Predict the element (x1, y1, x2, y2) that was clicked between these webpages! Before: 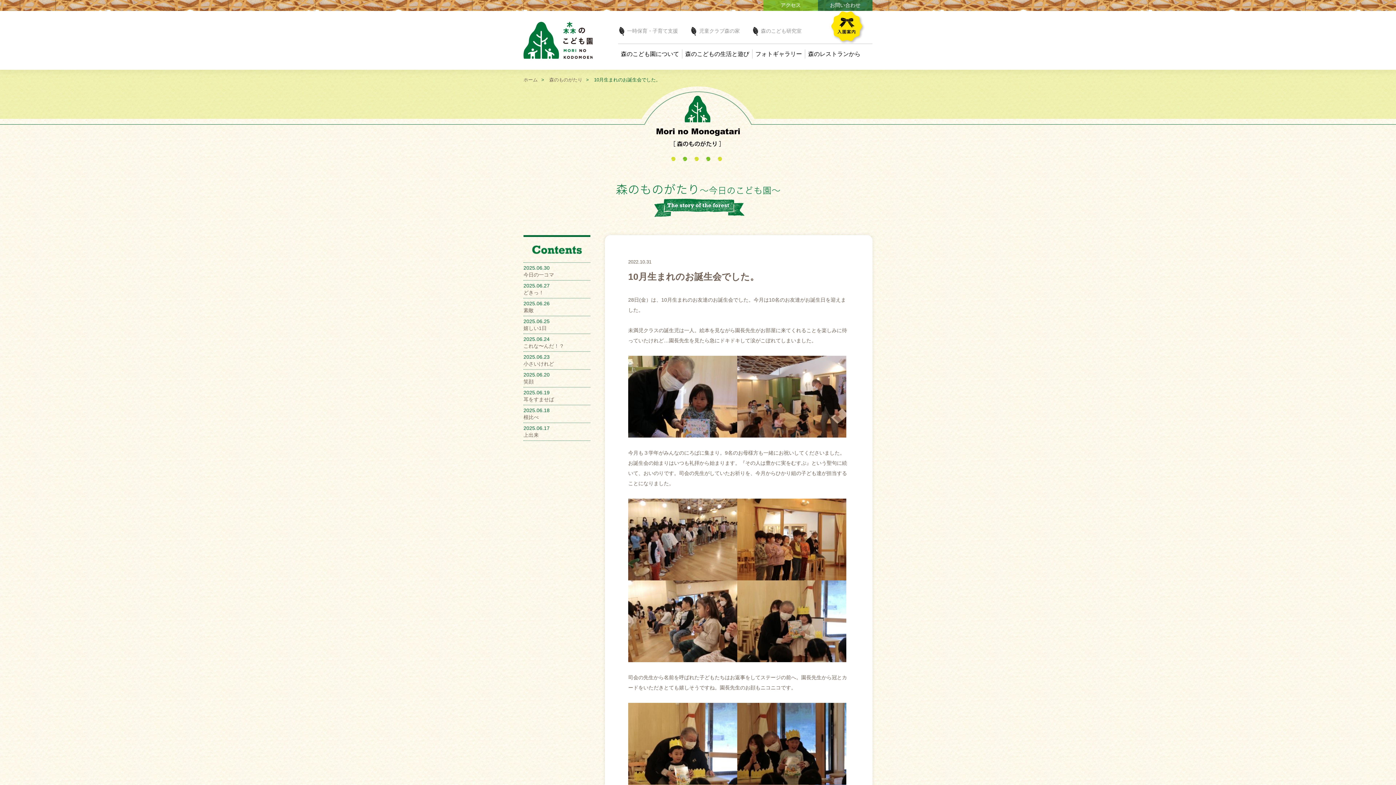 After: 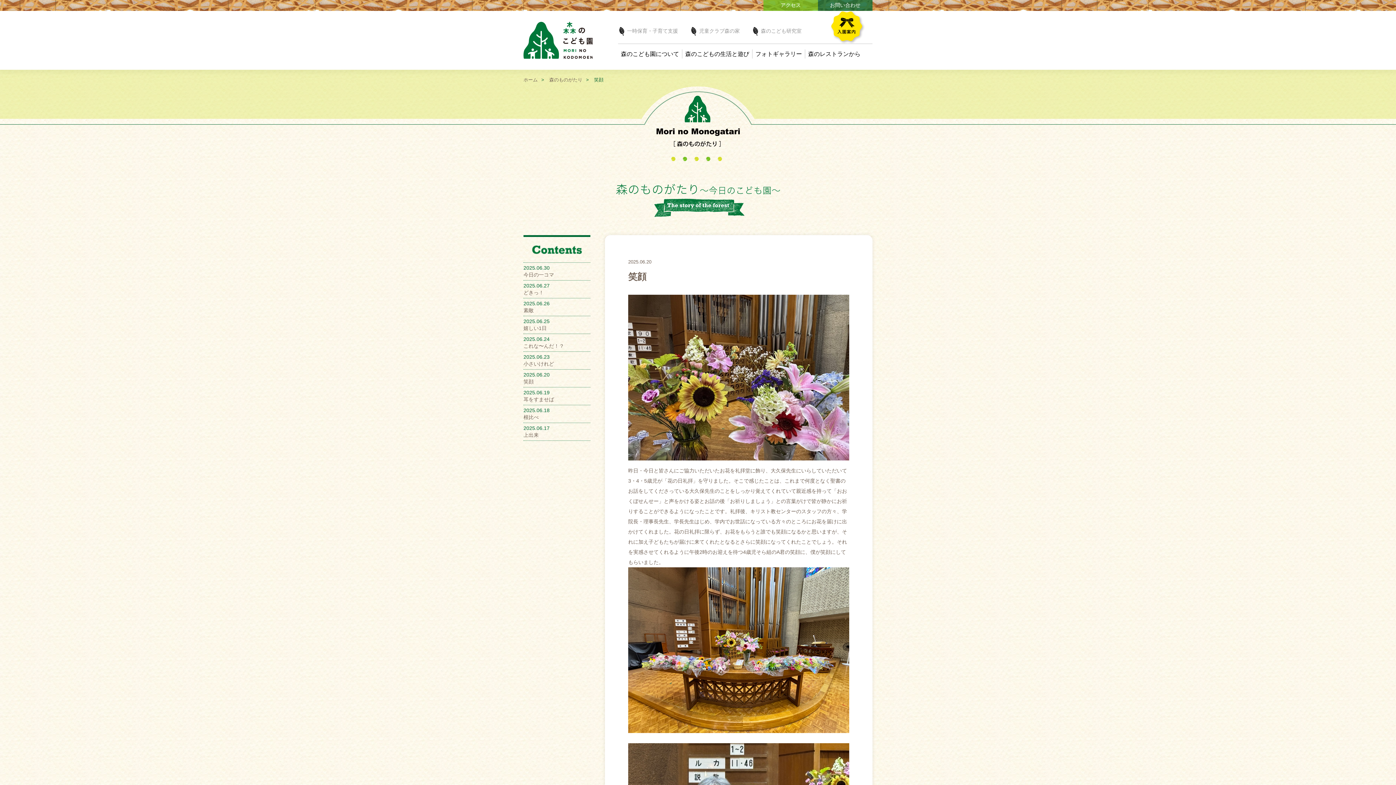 Action: bbox: (523, 378, 533, 384) label: 笑顔